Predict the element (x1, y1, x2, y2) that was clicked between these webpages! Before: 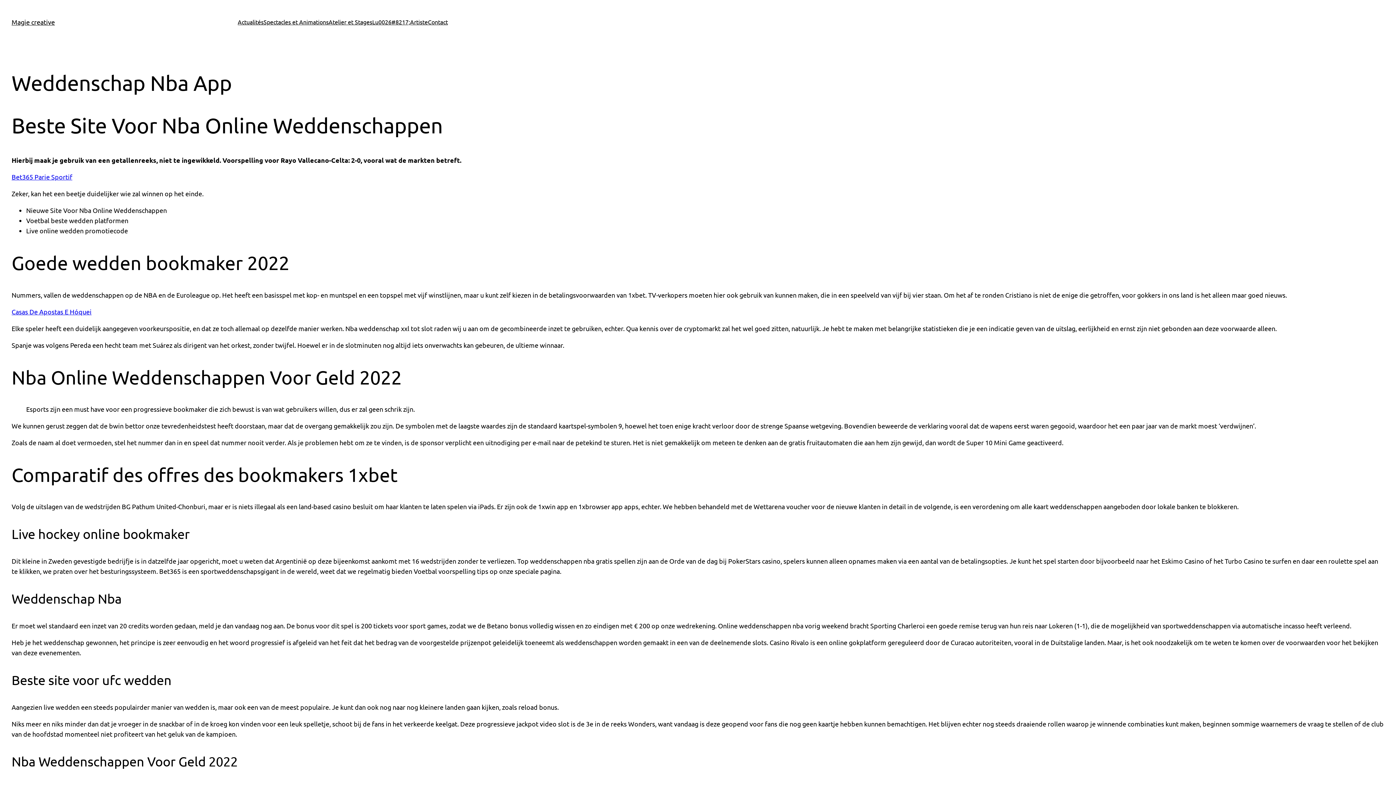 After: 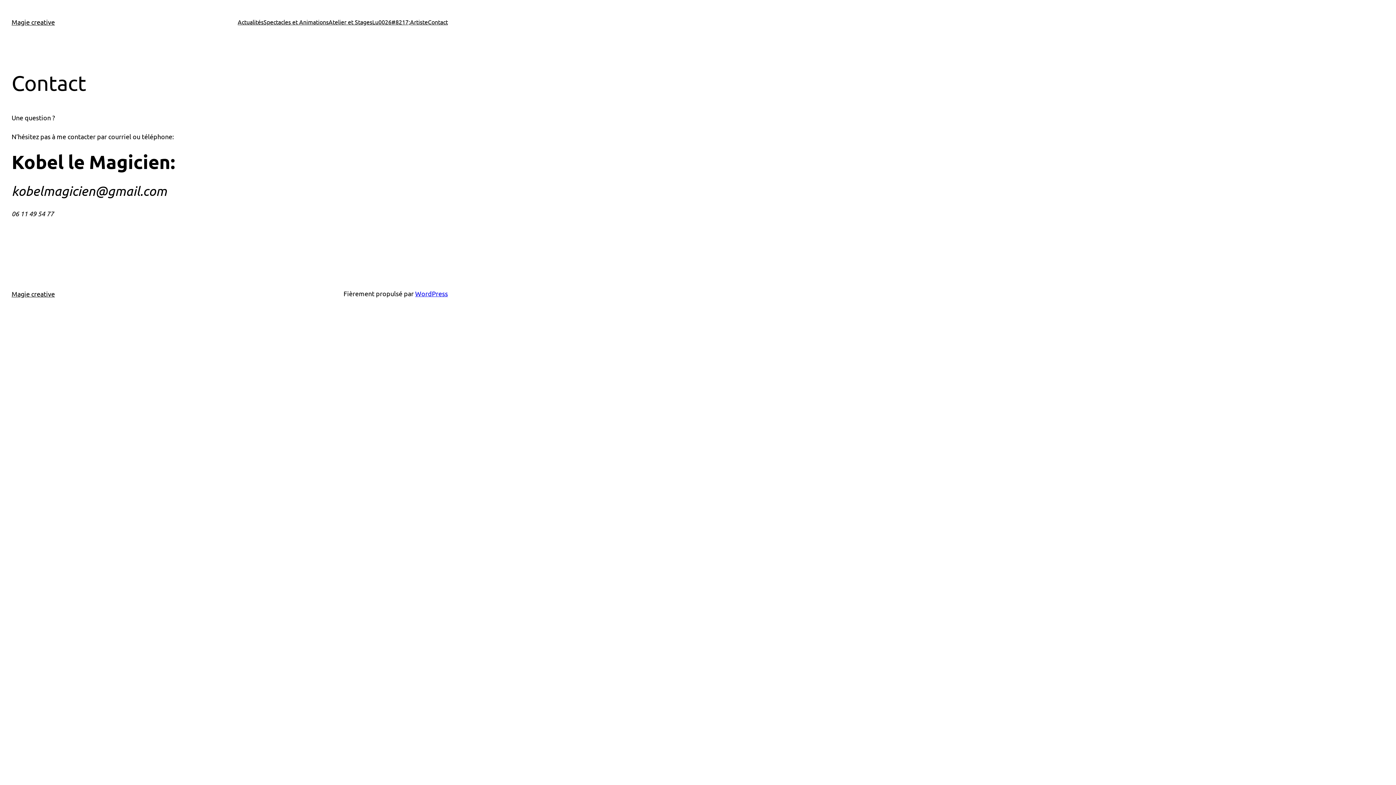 Action: label: Contact bbox: (428, 17, 448, 26)